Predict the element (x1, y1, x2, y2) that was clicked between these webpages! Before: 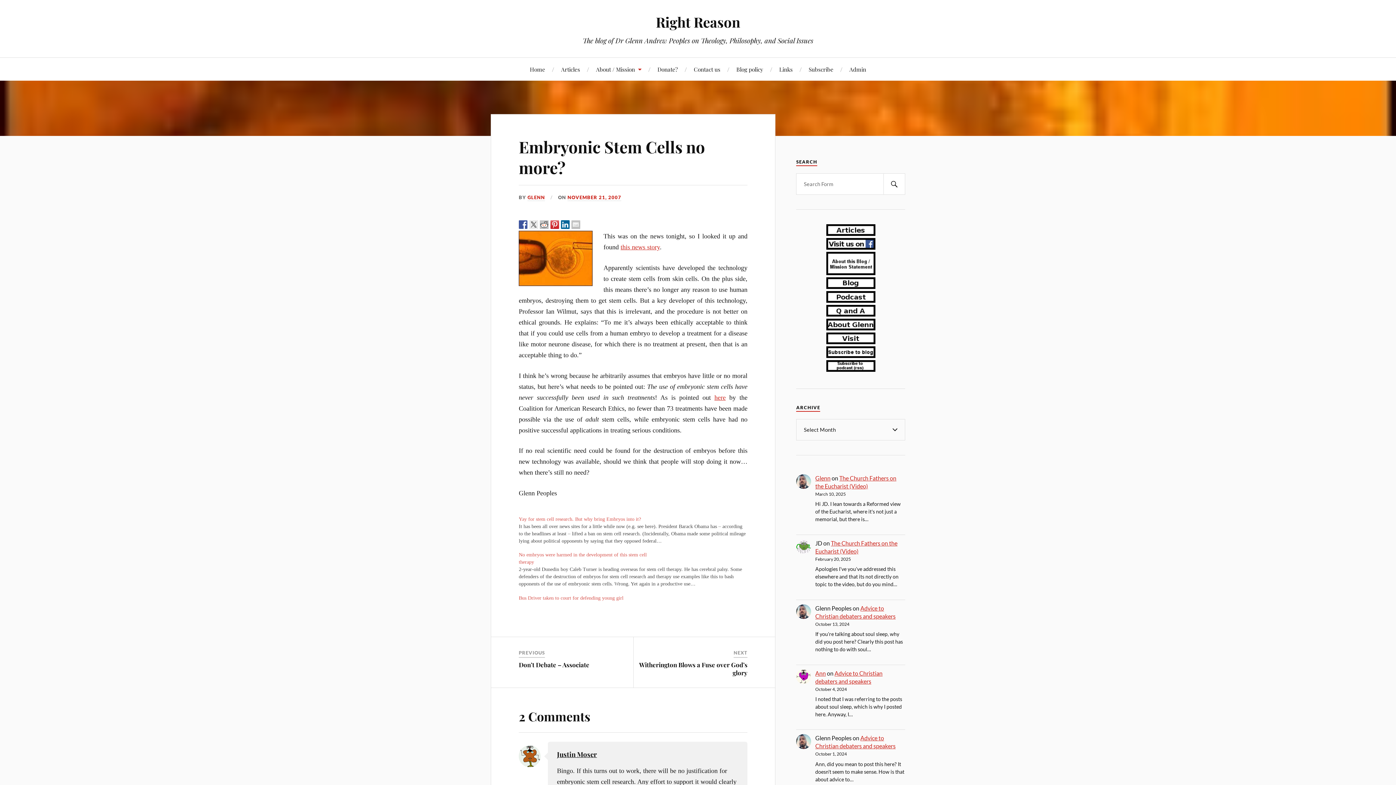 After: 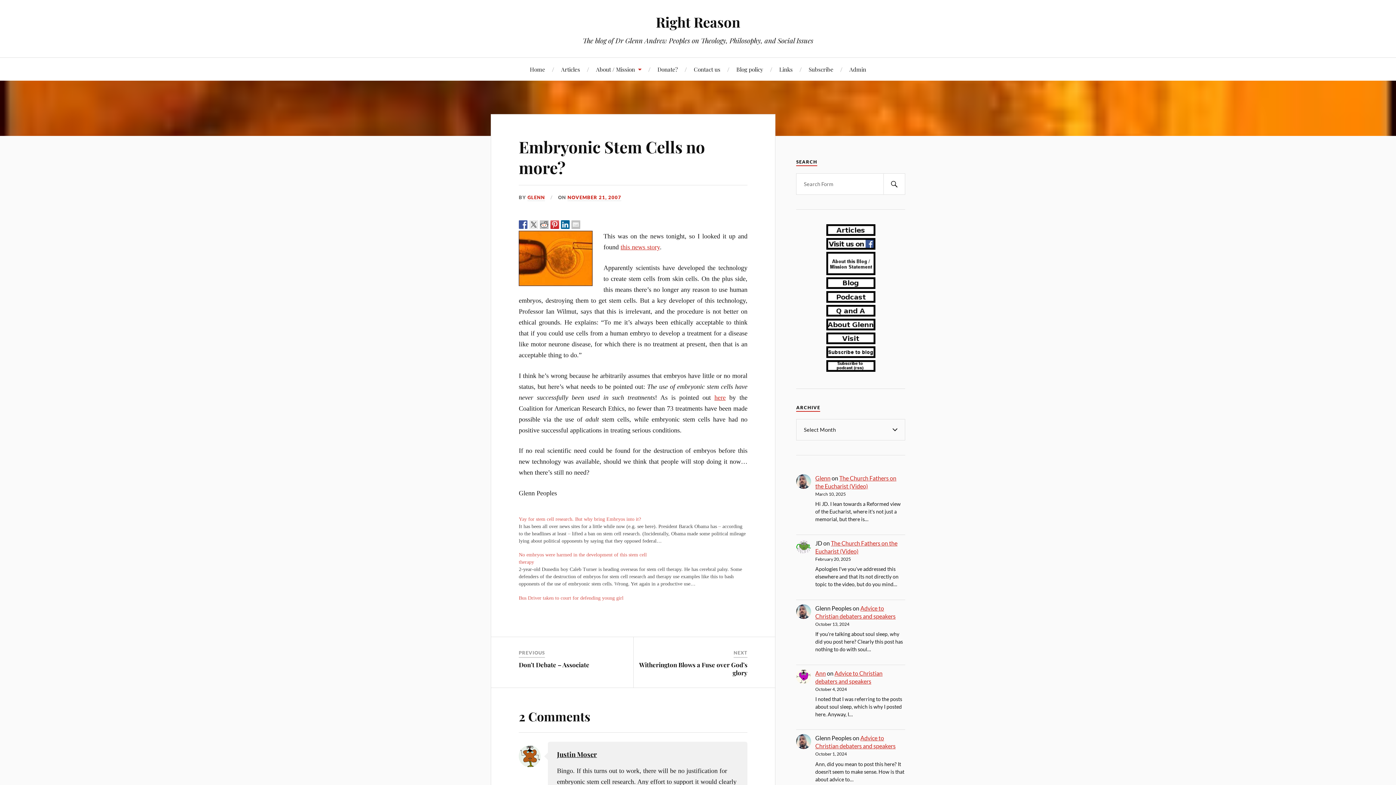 Action: bbox: (540, 220, 548, 229)